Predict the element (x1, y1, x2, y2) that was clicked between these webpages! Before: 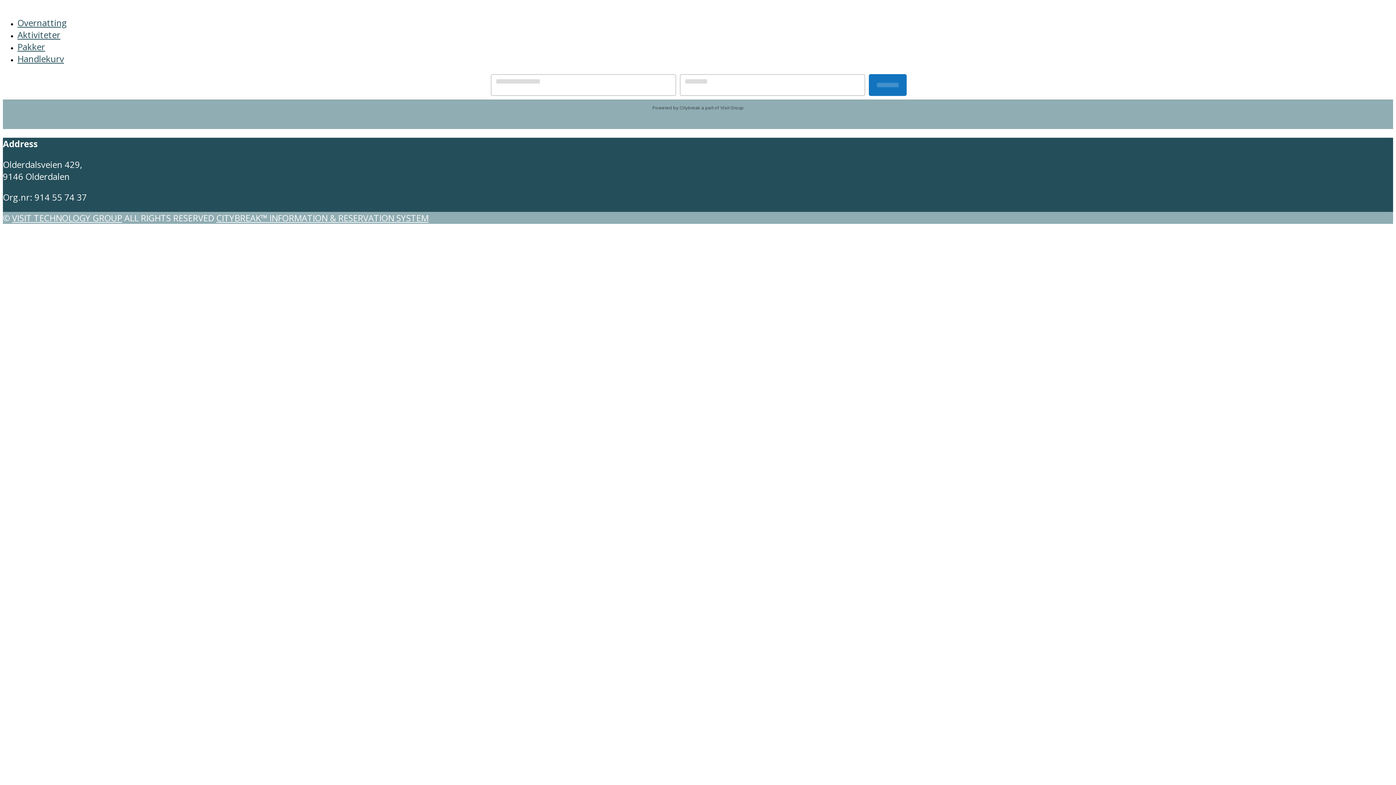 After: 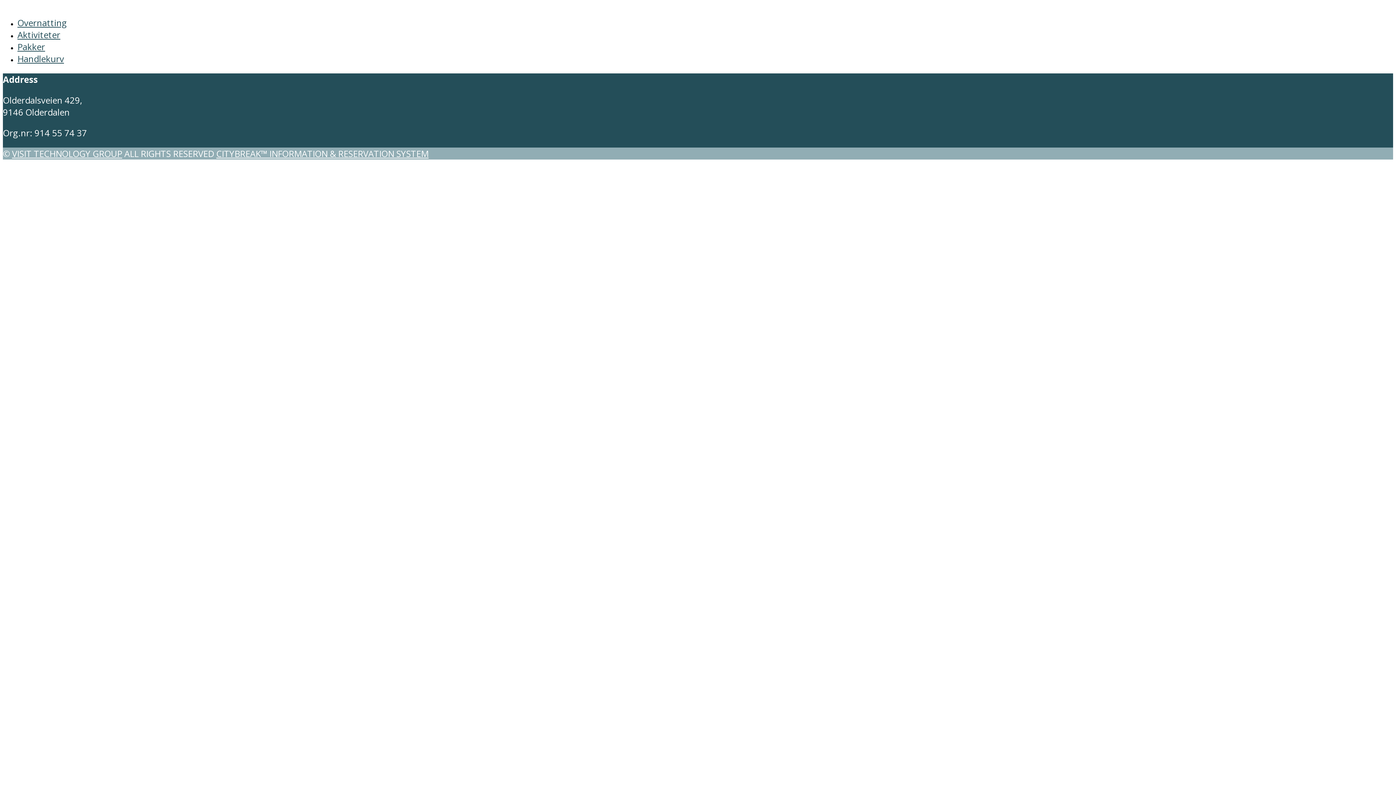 Action: bbox: (17, 28, 60, 40) label: Aktiviteter